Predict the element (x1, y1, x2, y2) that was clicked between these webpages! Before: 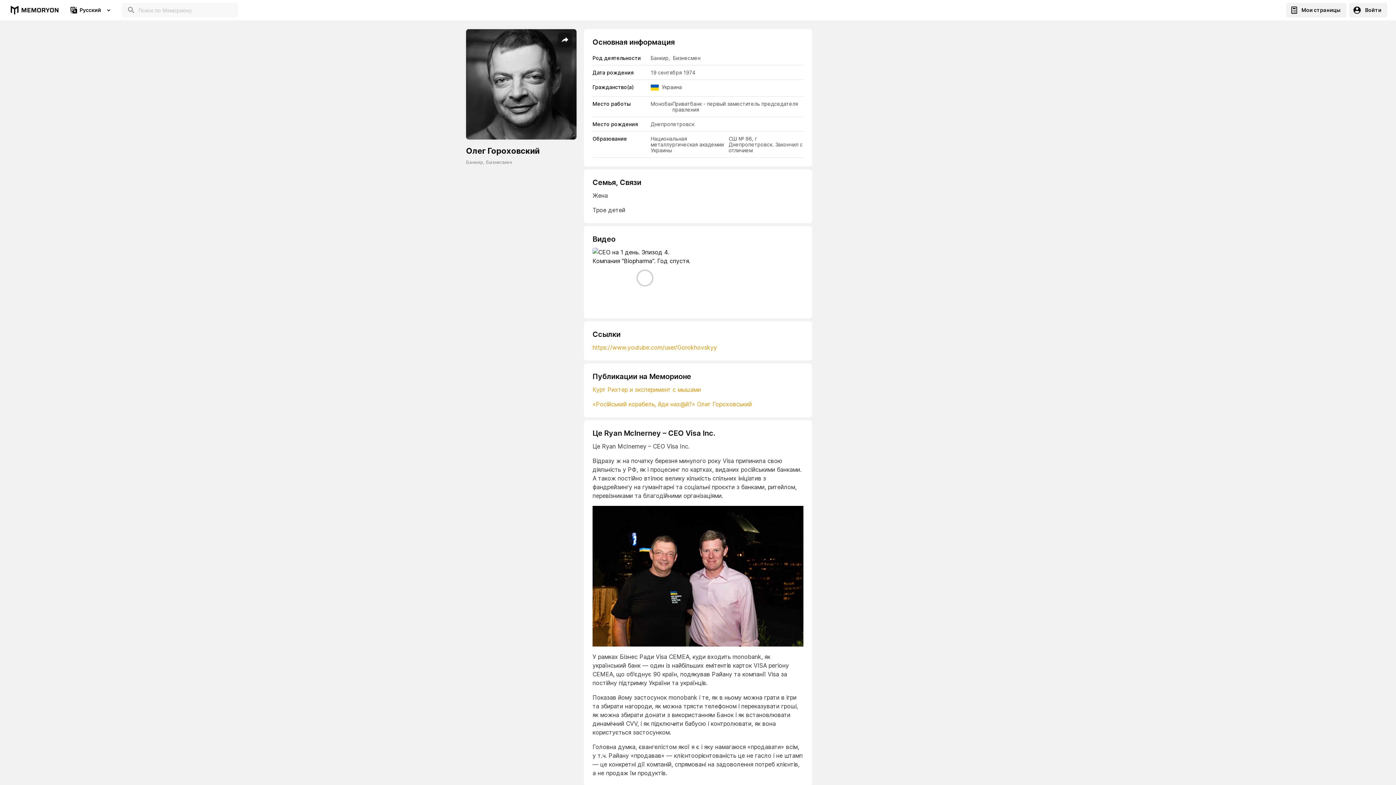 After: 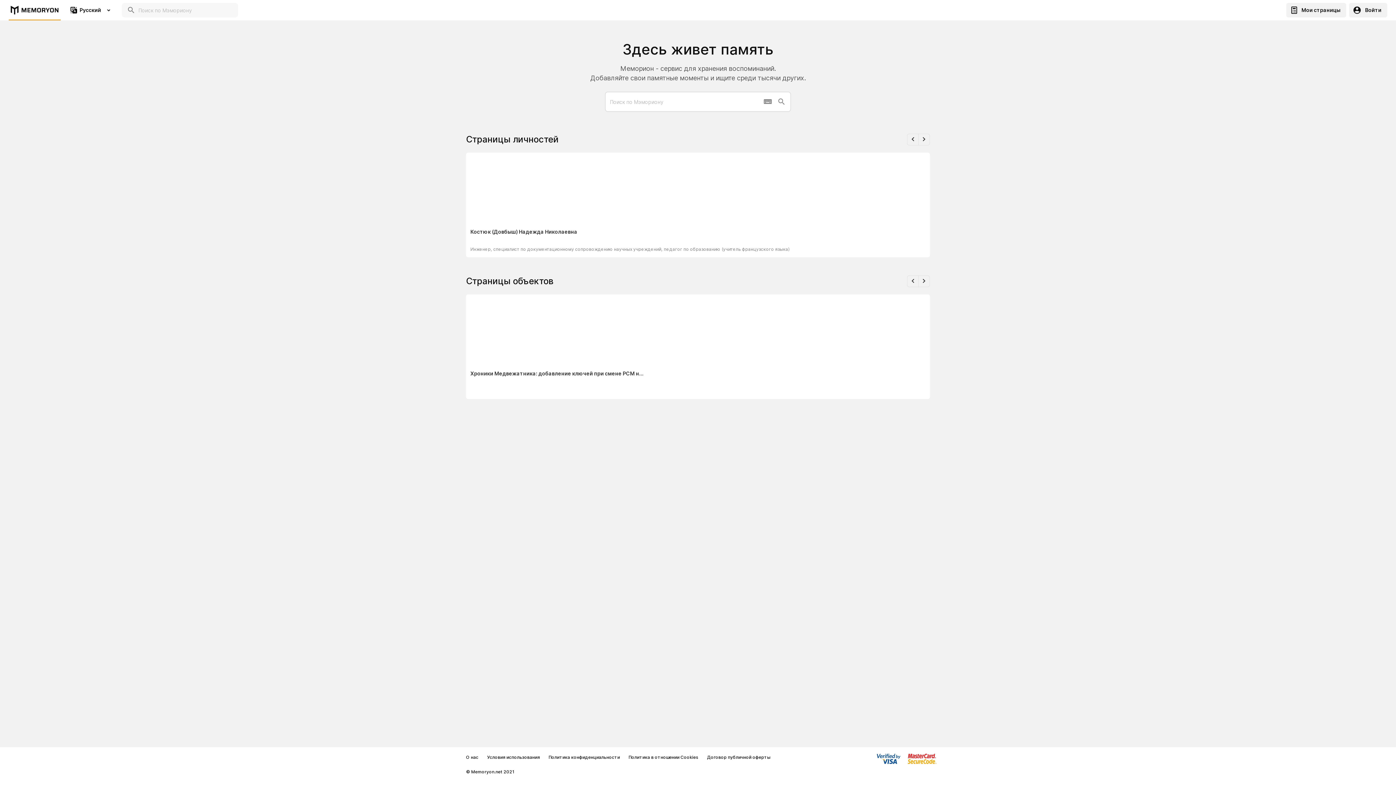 Action: bbox: (8, 0, 60, 20)